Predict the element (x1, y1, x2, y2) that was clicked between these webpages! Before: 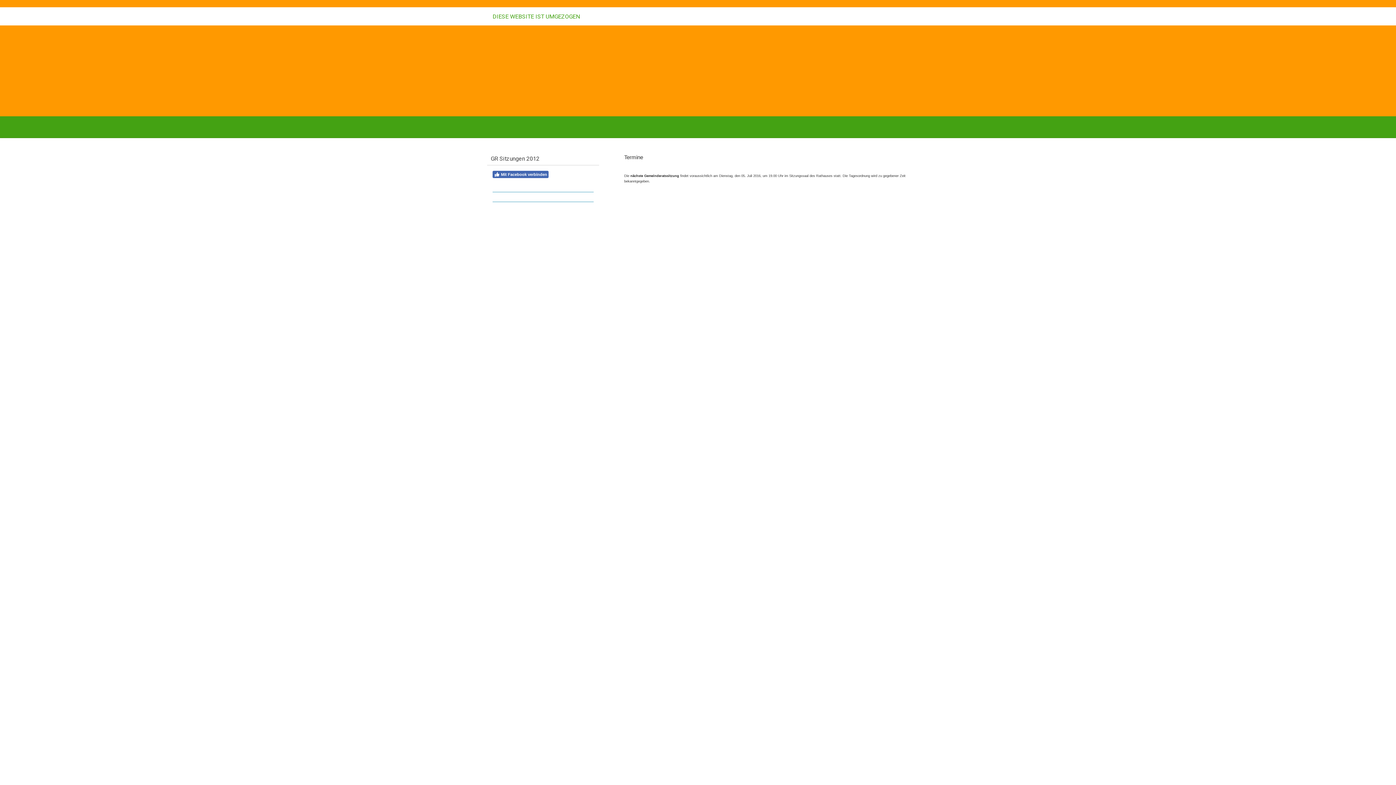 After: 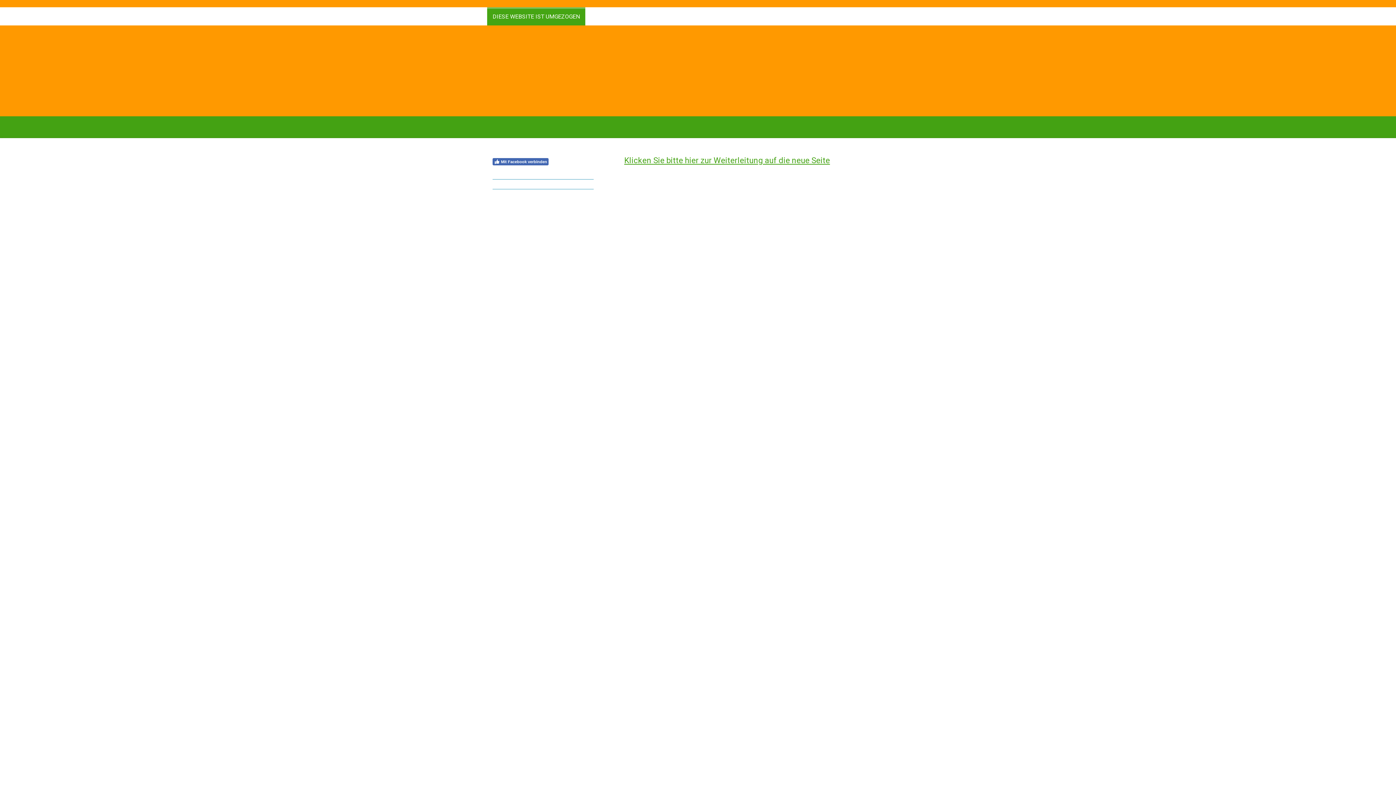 Action: bbox: (487, 7, 585, 25) label: DIESE WEBSITE IST UMGEZOGEN